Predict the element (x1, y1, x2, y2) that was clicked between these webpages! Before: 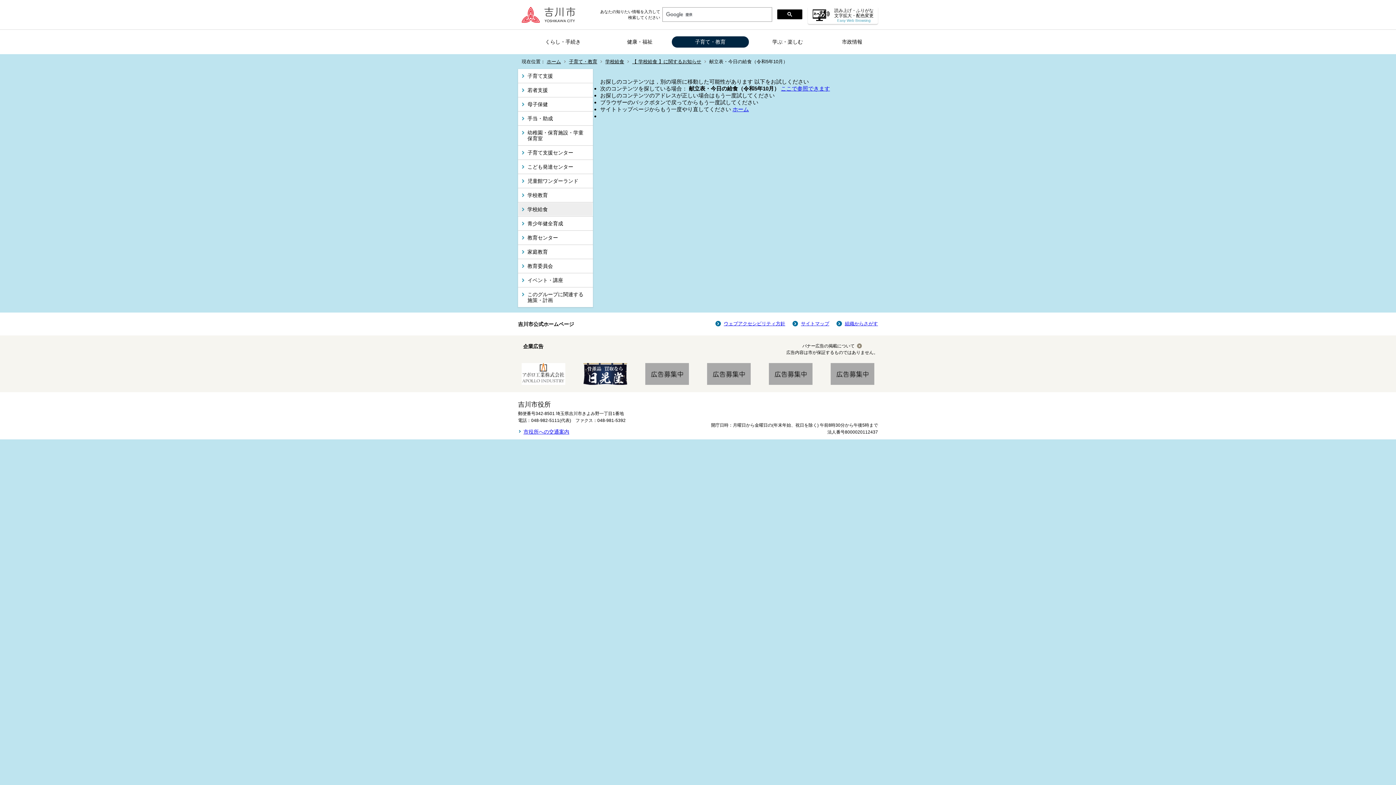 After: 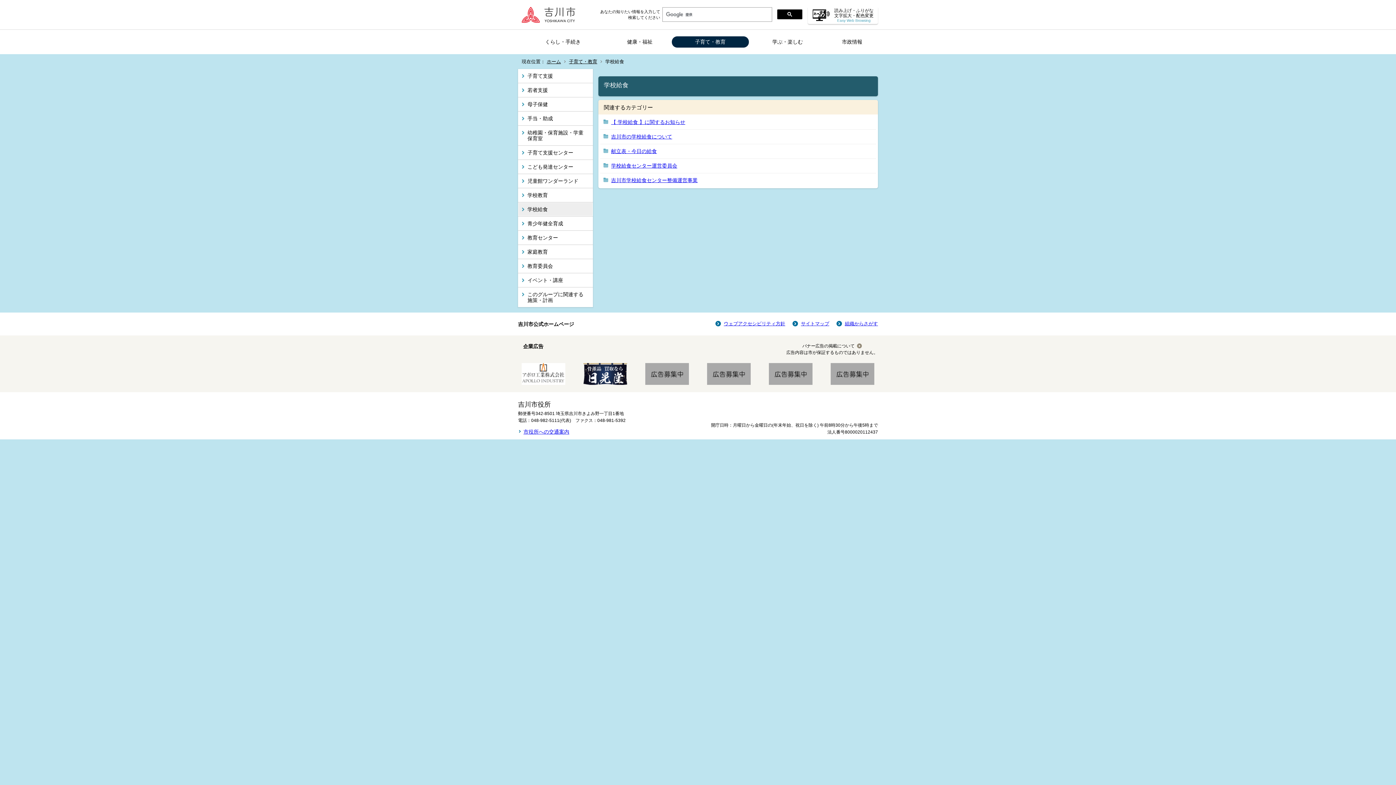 Action: bbox: (518, 202, 593, 216) label: 学校給食